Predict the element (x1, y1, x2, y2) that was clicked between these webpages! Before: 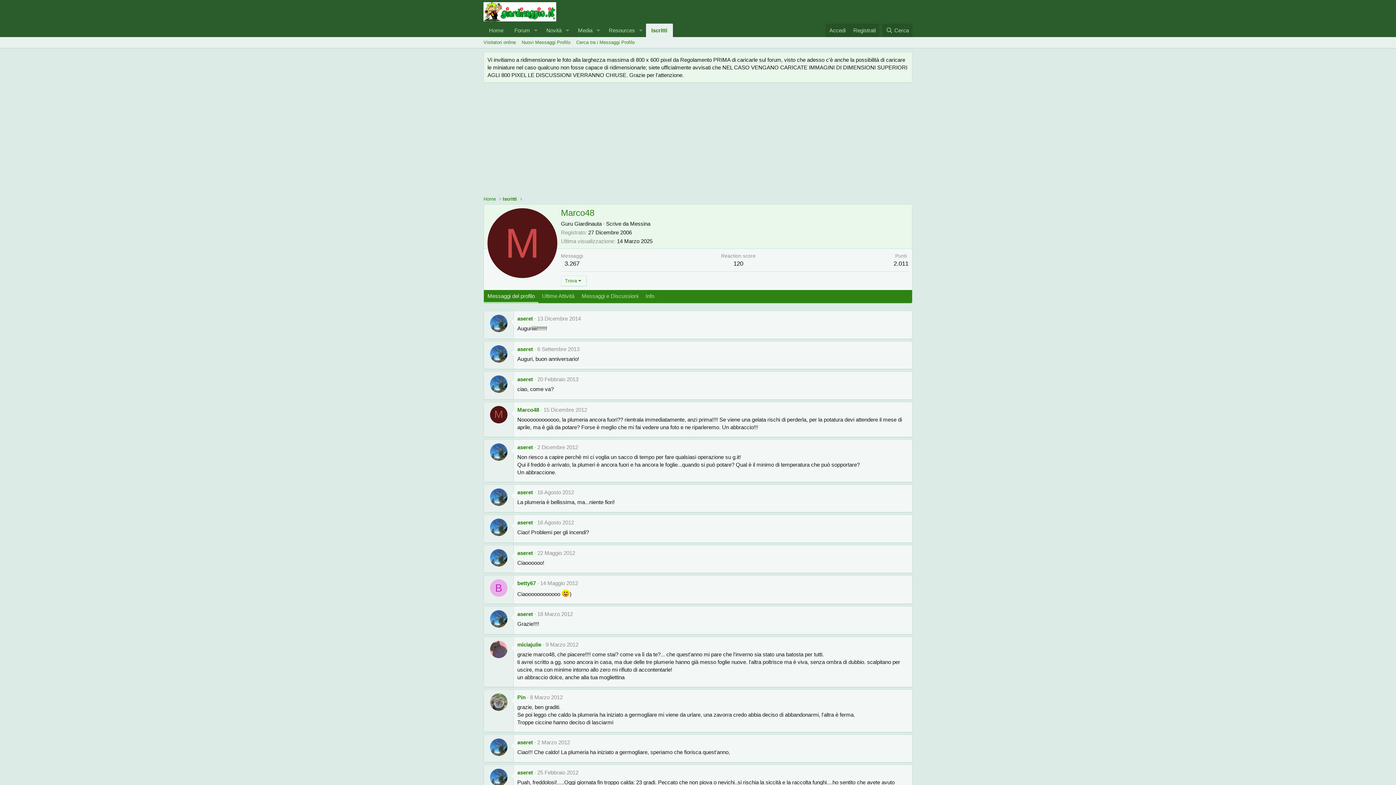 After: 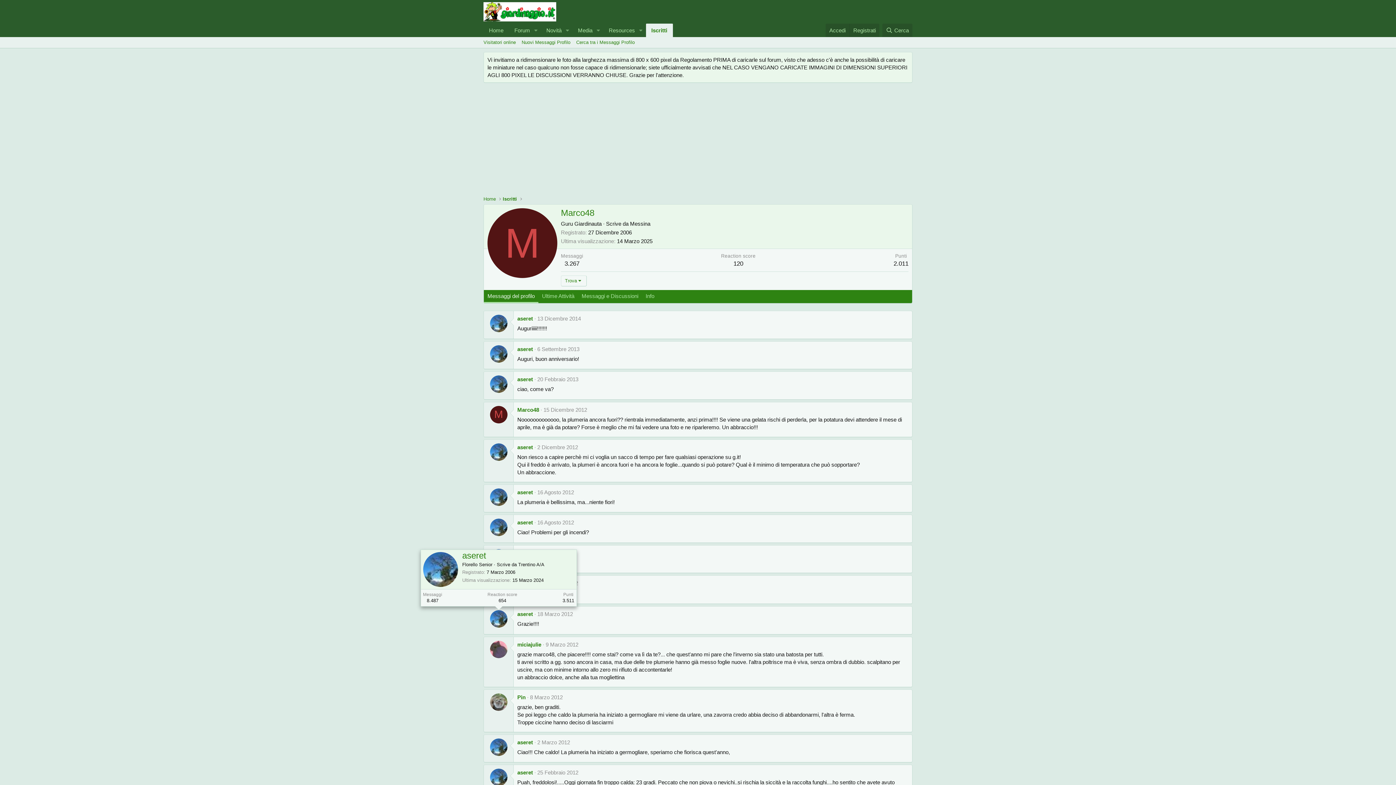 Action: bbox: (490, 610, 507, 628)